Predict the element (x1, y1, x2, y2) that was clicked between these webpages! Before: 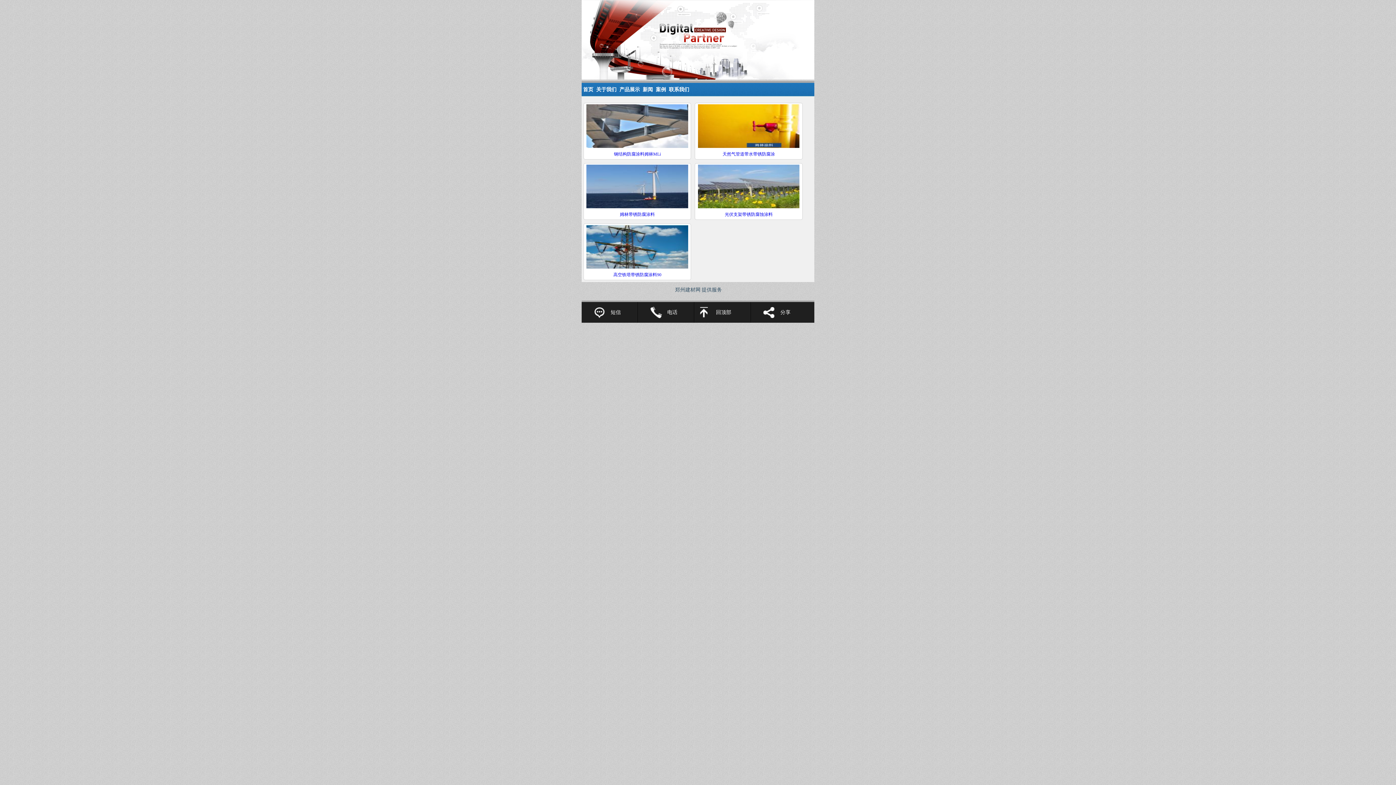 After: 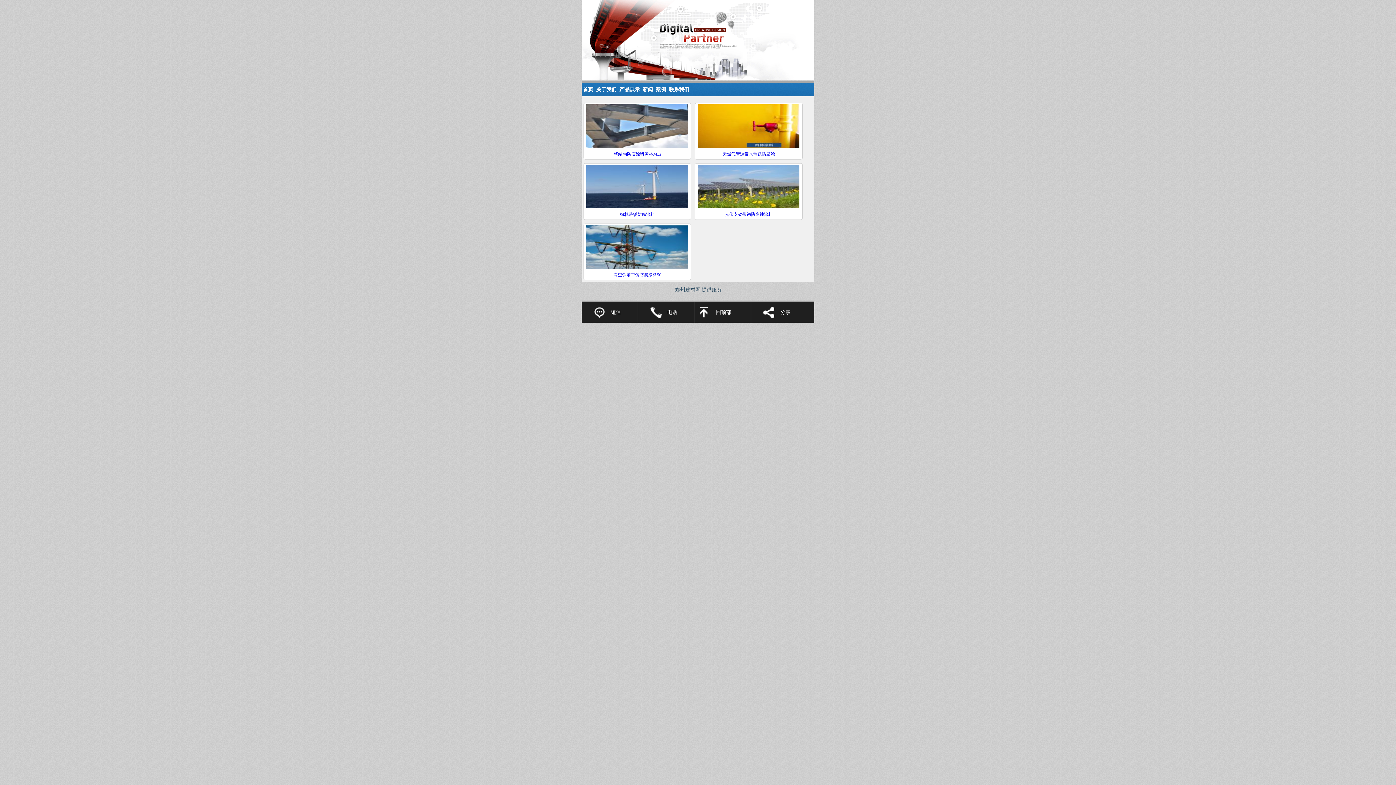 Action: bbox: (638, 302, 694, 322) label: 电话